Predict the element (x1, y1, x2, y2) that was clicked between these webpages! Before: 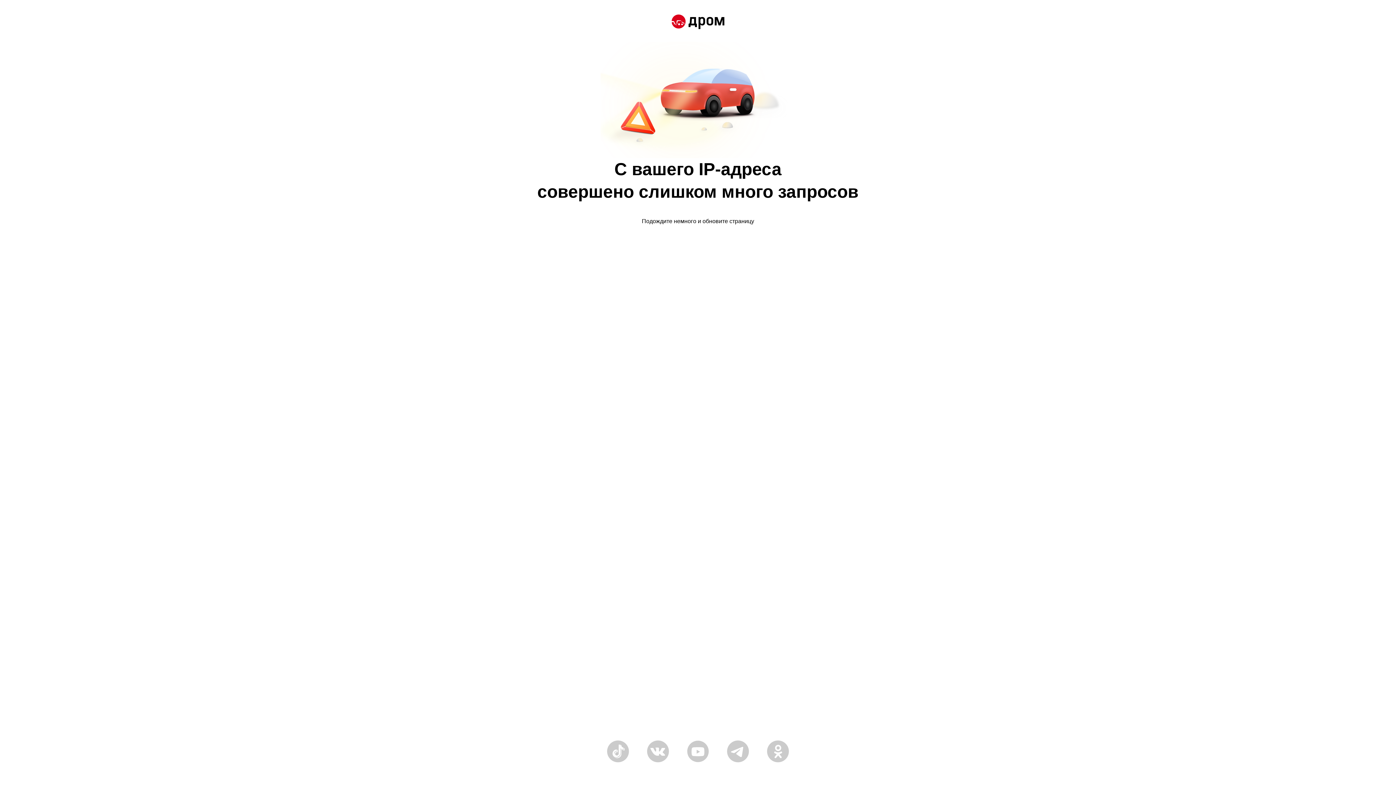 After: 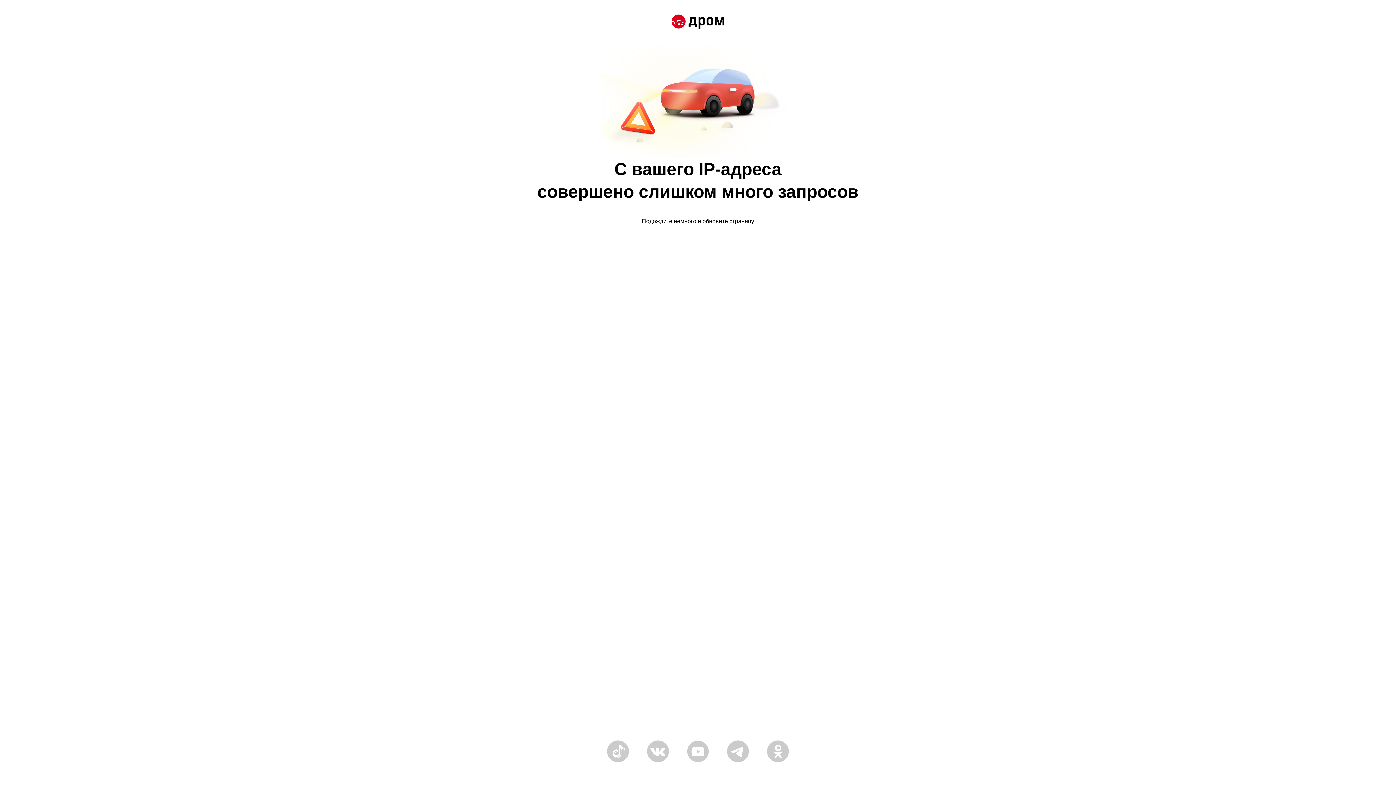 Action: bbox: (671, 14, 724, 30)